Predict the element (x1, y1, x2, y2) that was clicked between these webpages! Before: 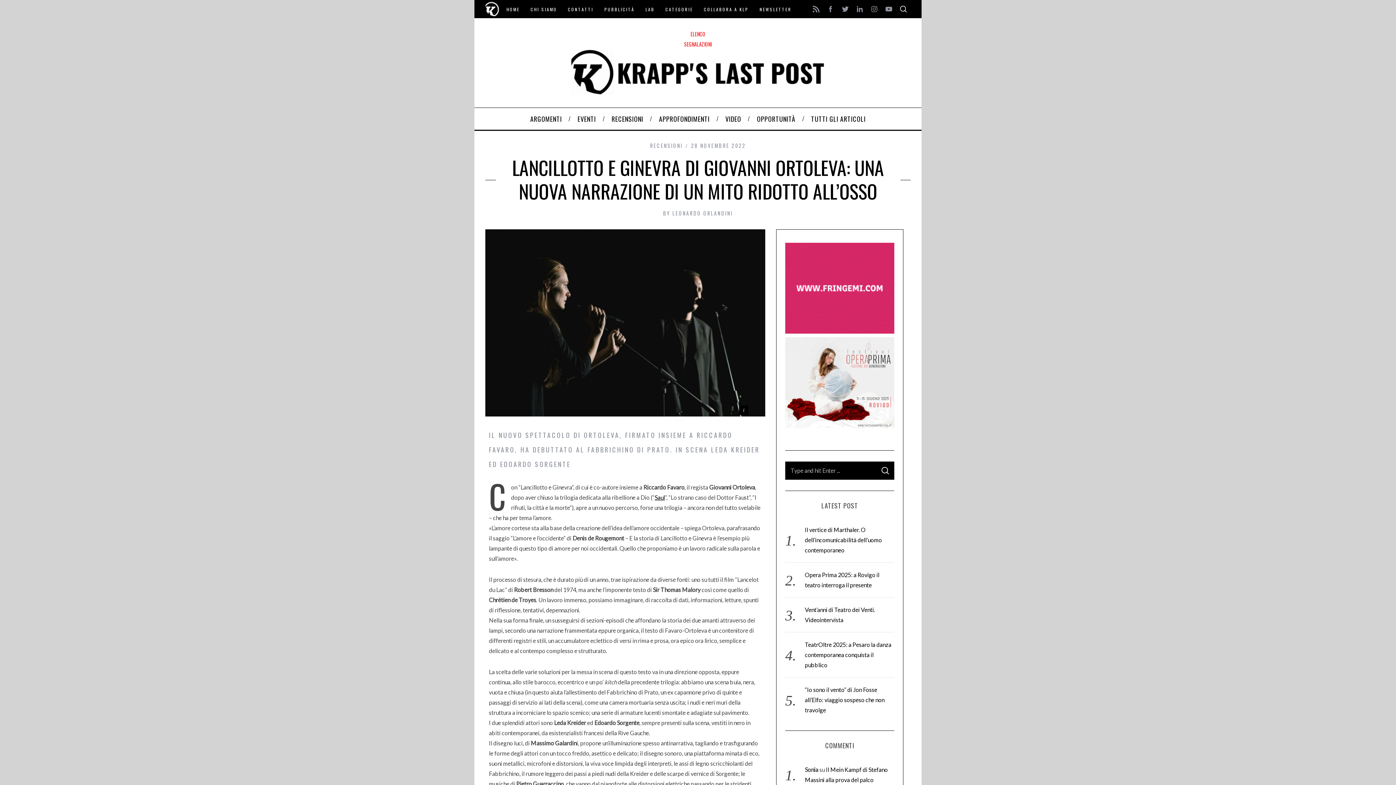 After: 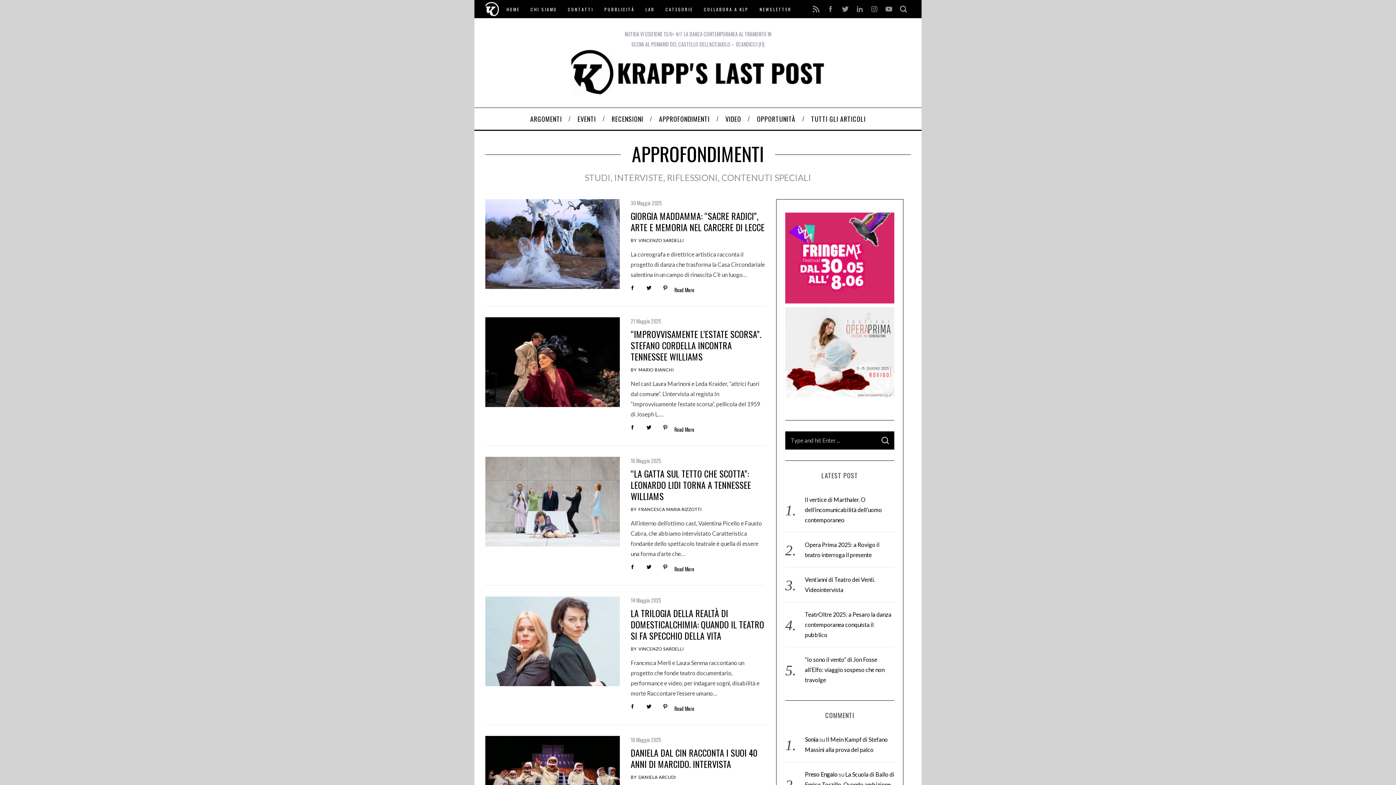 Action: label: APPROFONDIMENTI bbox: (651, 108, 717, 129)